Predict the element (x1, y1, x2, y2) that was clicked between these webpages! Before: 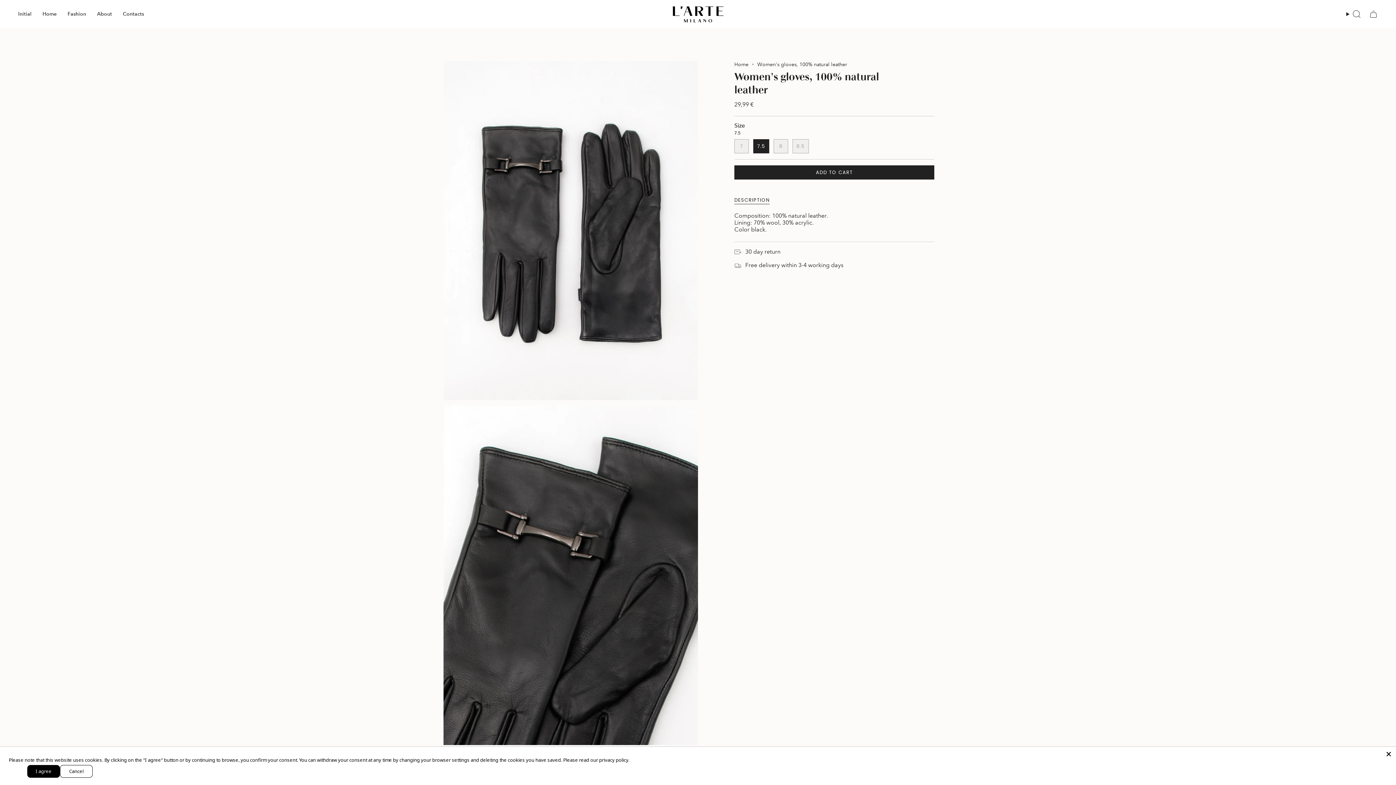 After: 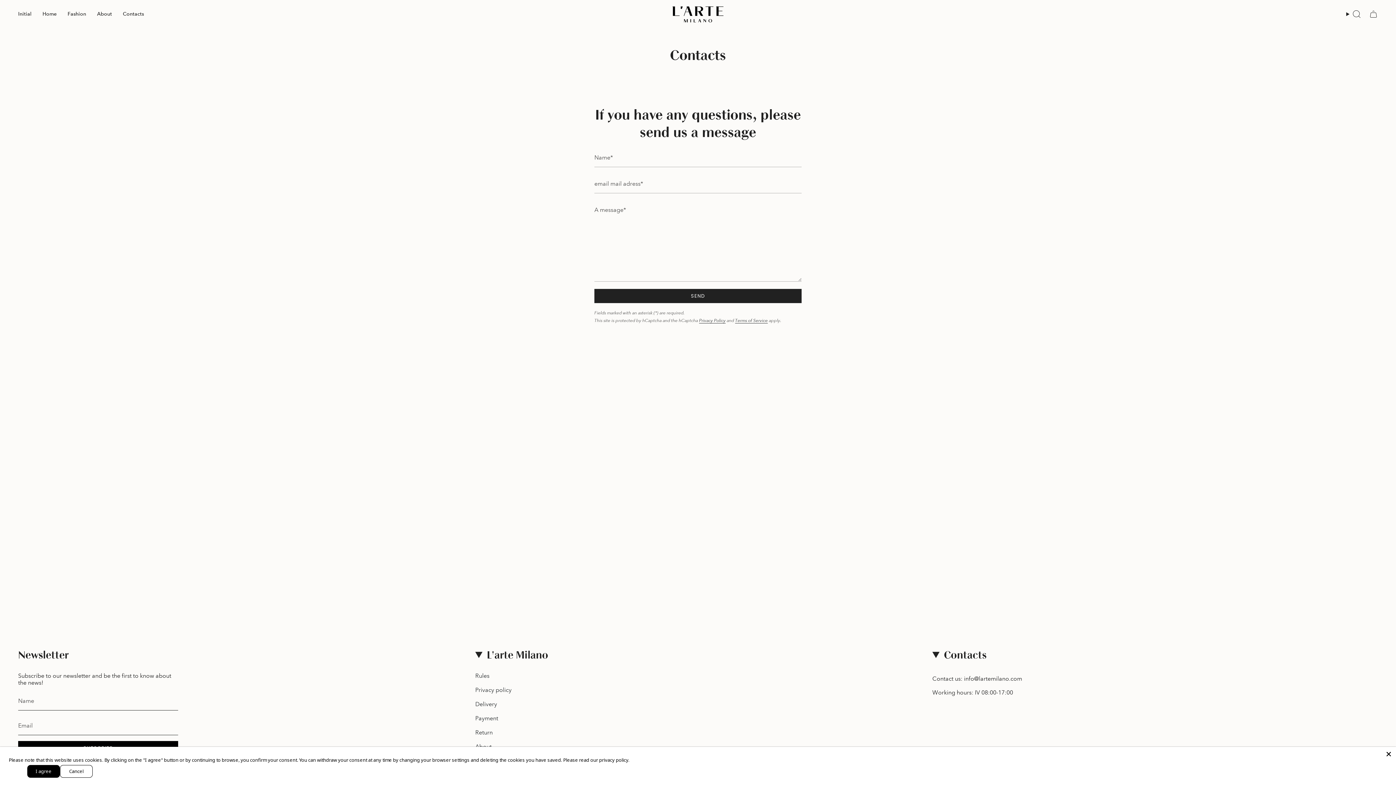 Action: label: Contacts bbox: (117, 5, 149, 22)